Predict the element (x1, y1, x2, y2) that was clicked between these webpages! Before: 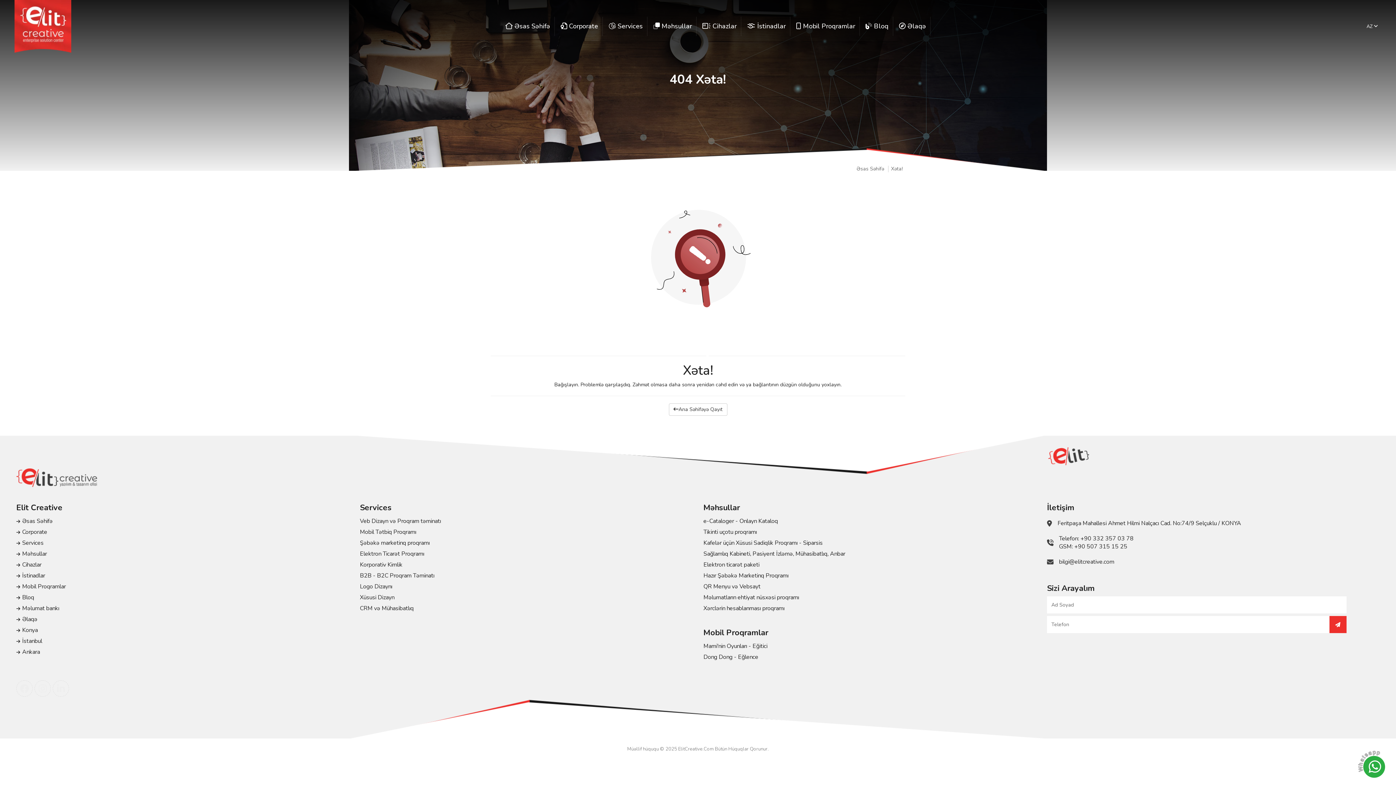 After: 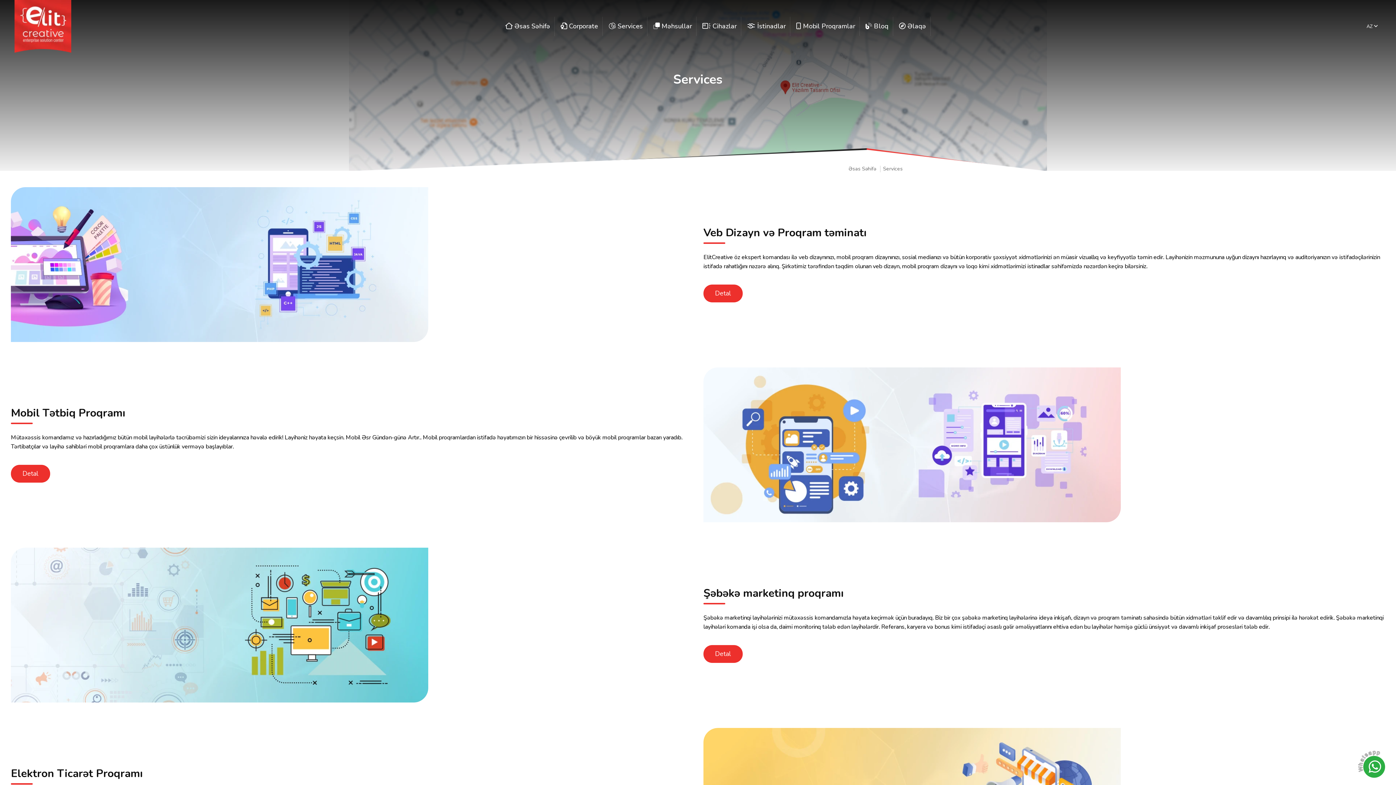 Action: bbox: (604, 16, 647, 36) label: Page Link